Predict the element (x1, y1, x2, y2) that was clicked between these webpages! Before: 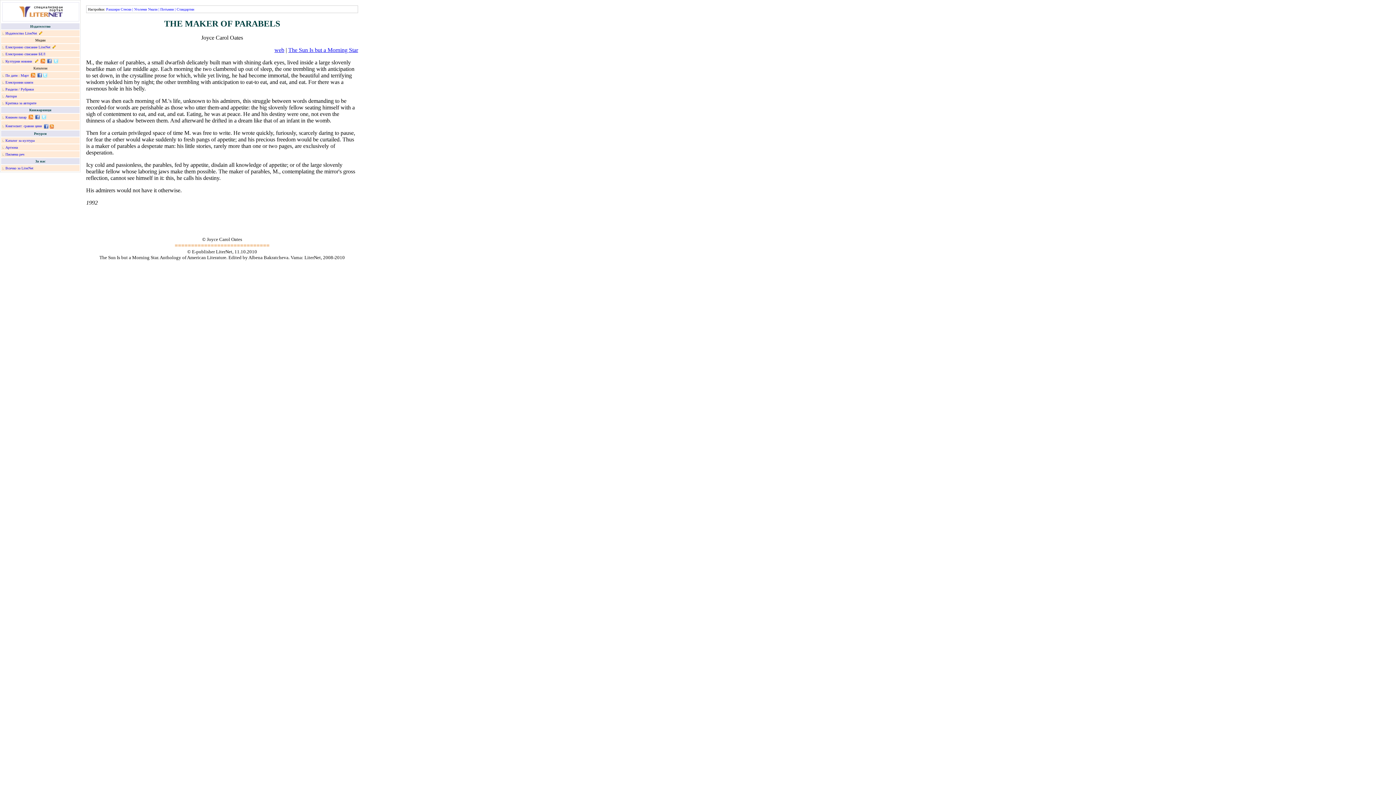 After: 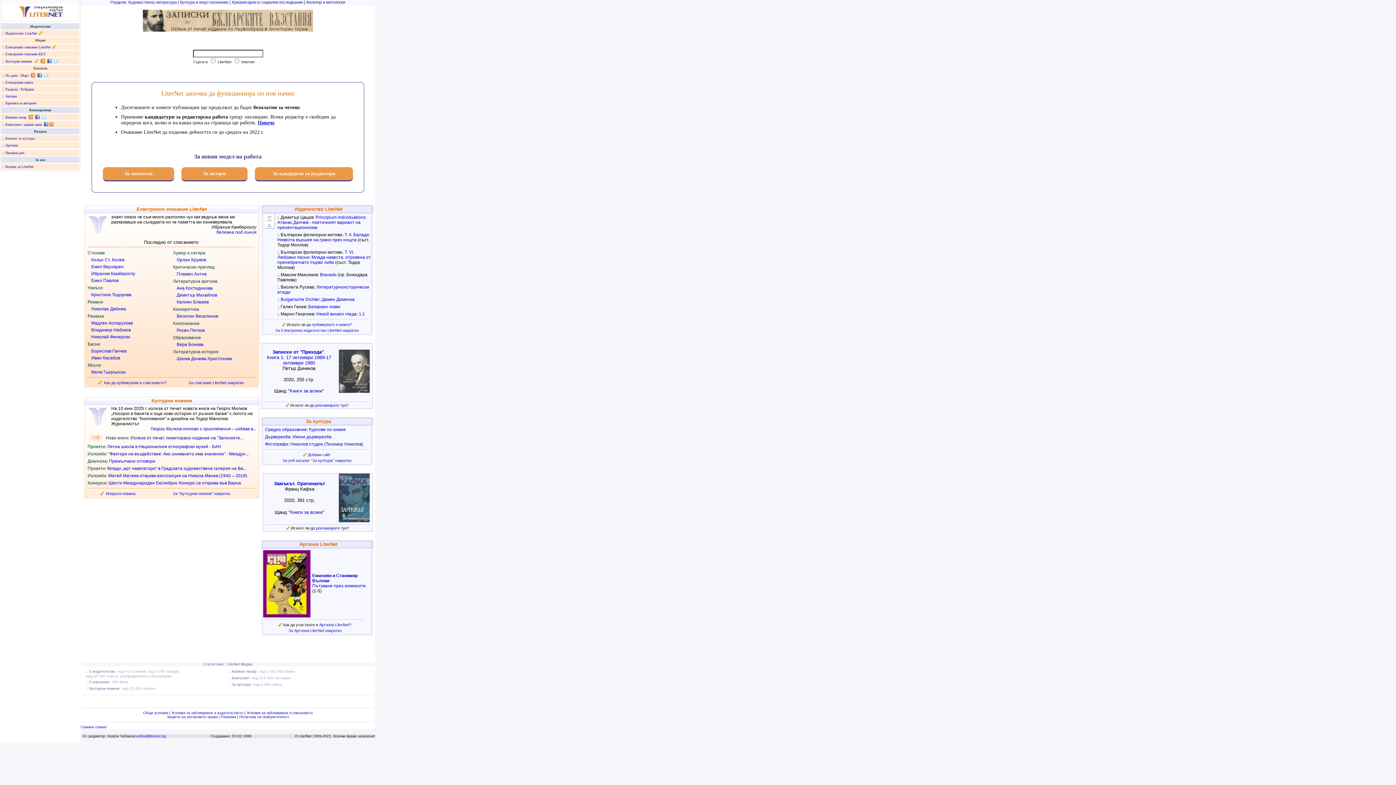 Action: bbox: (18, 12, 62, 18)